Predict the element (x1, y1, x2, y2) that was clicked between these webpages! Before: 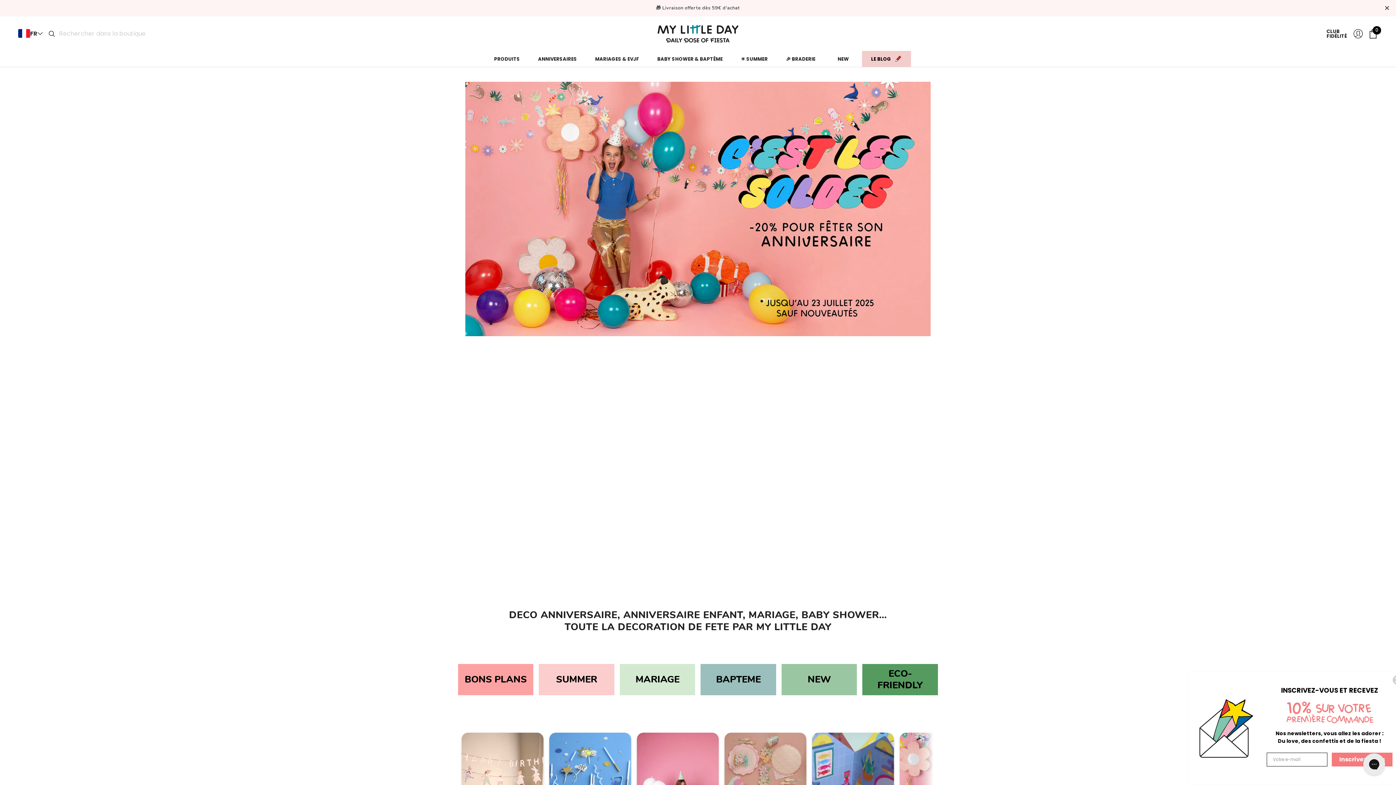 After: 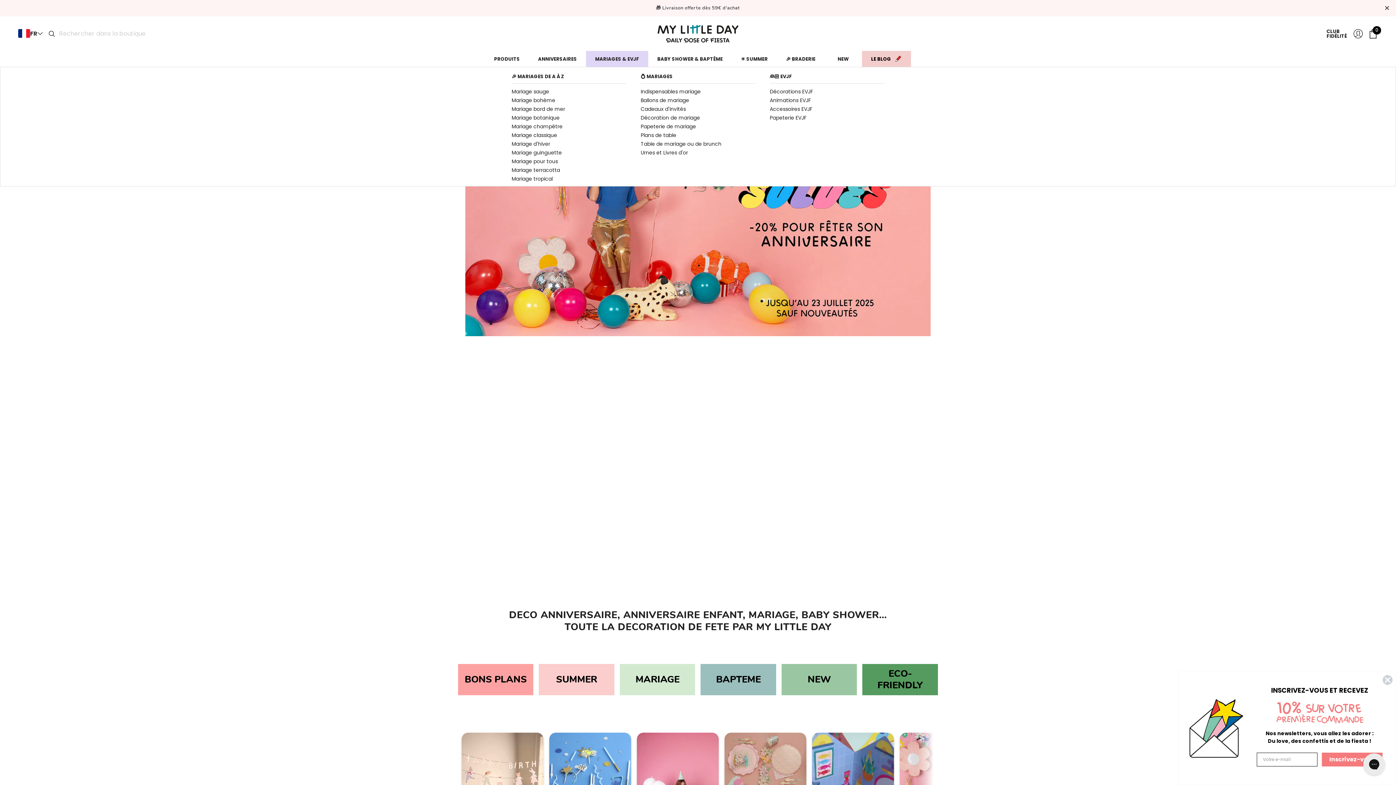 Action: label: MARIAGES & EVJF bbox: (595, 55, 639, 62)